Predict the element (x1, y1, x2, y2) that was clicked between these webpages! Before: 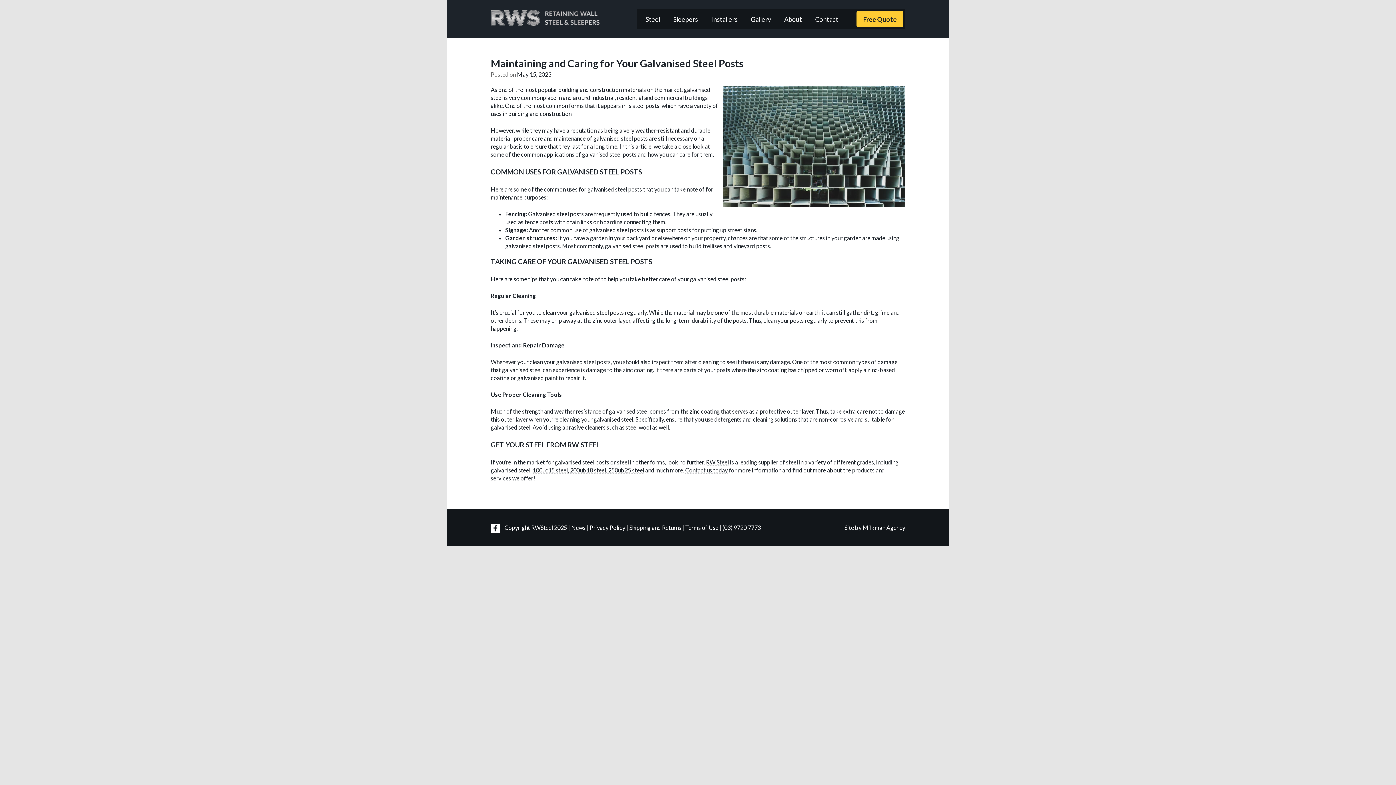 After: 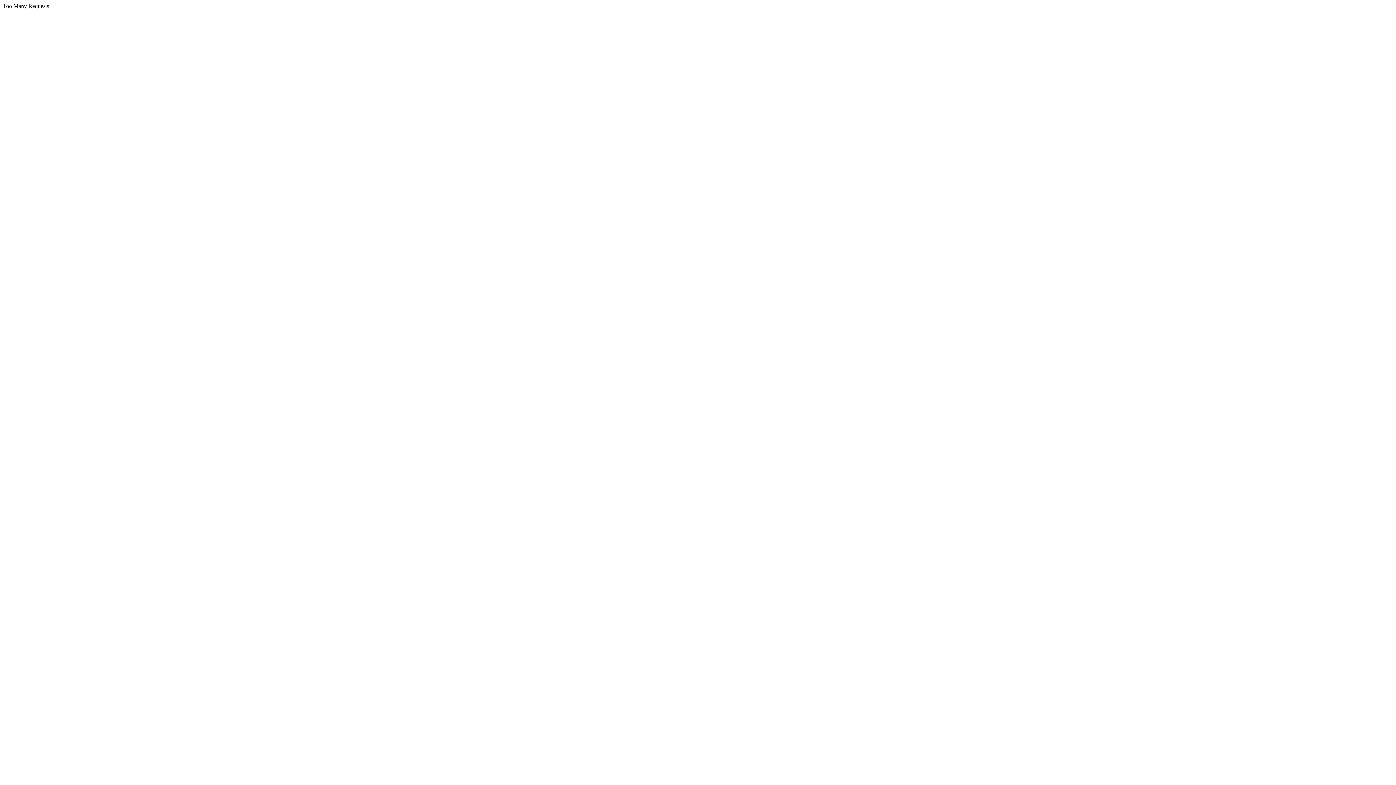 Action: label: News bbox: (571, 524, 585, 531)